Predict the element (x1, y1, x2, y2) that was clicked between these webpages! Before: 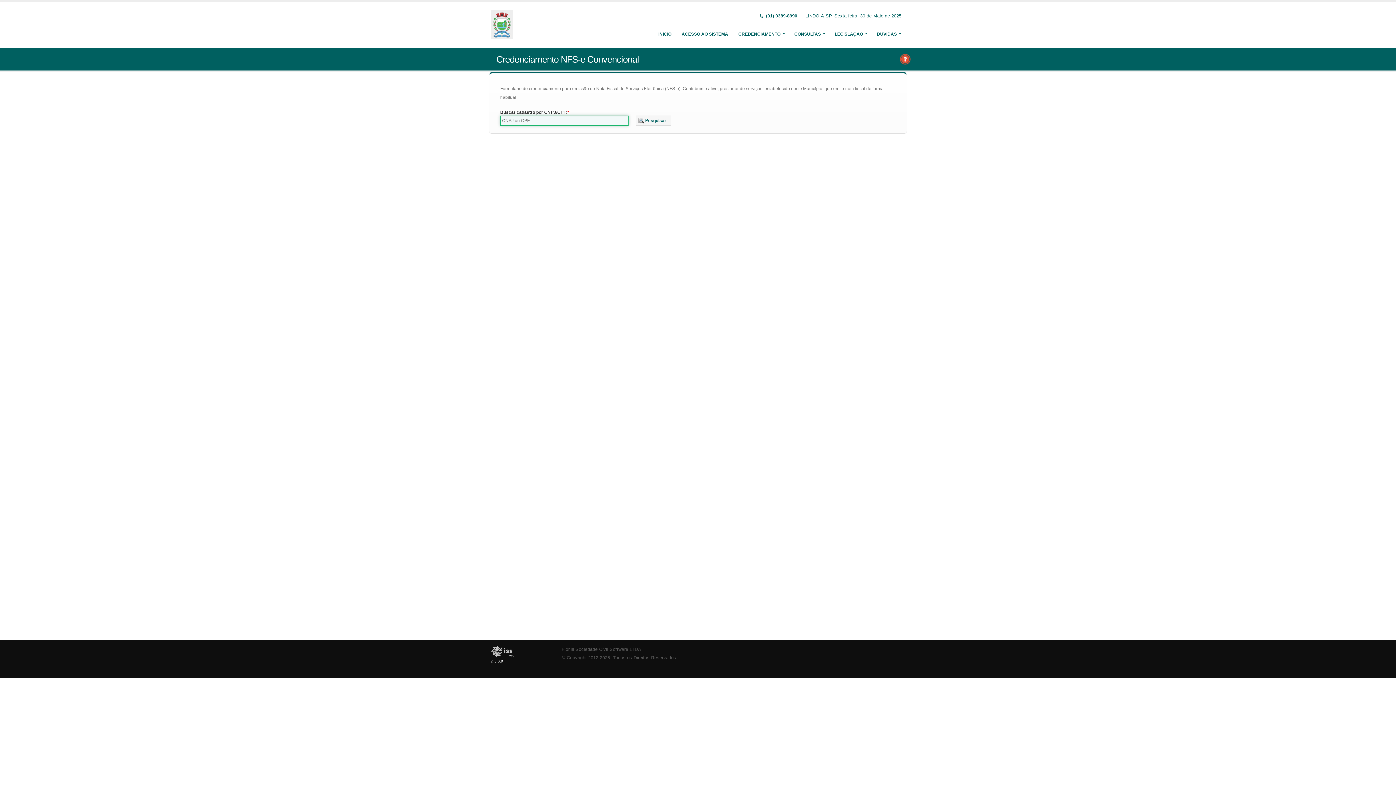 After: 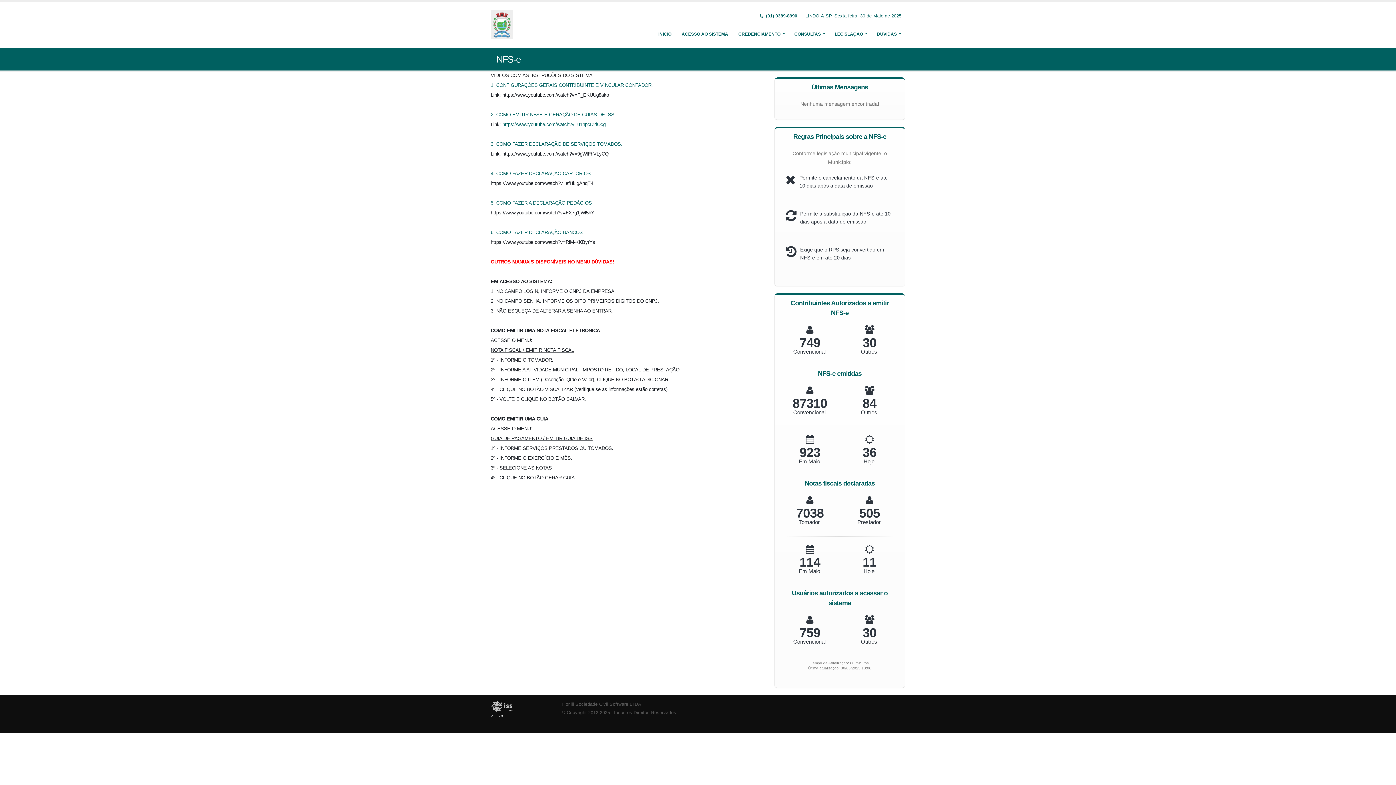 Action: bbox: (490, 21, 515, 26)